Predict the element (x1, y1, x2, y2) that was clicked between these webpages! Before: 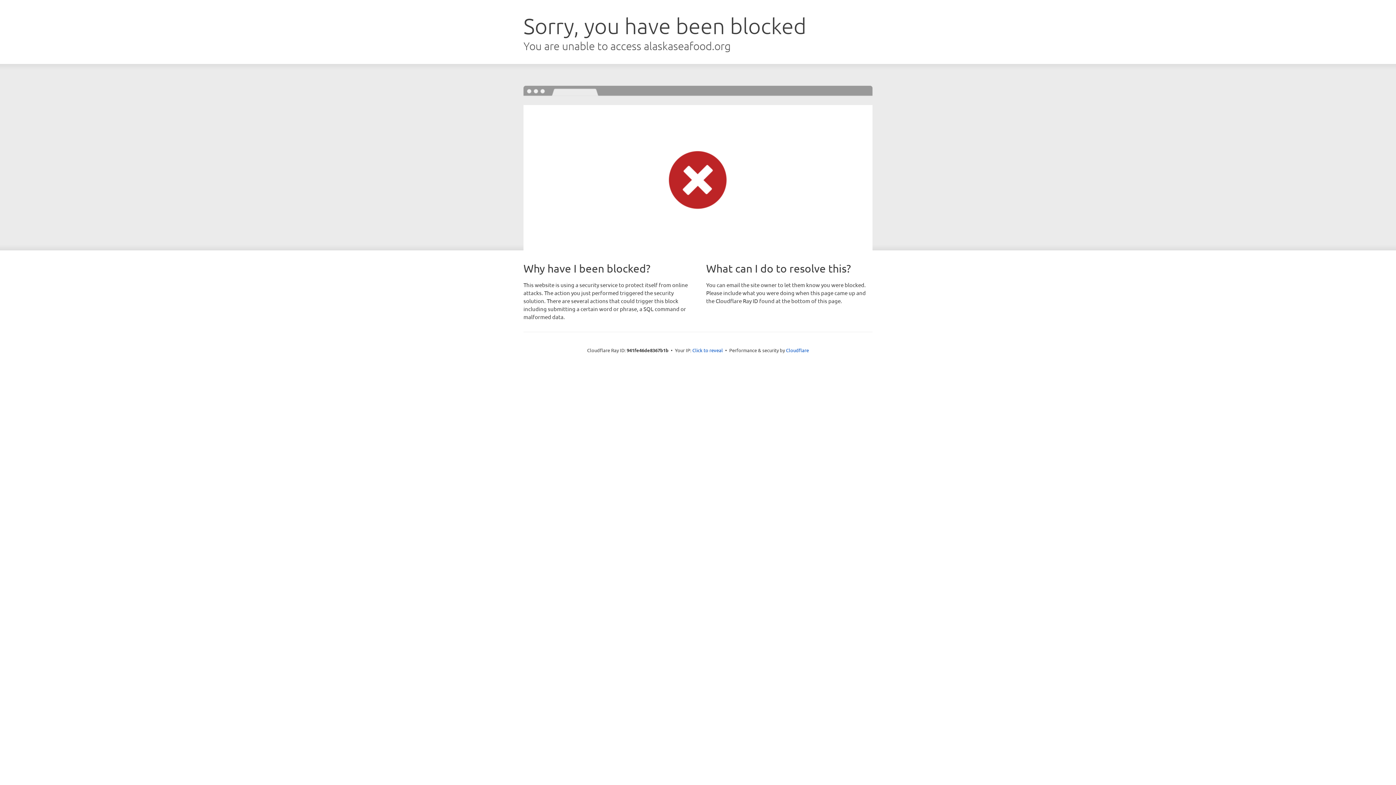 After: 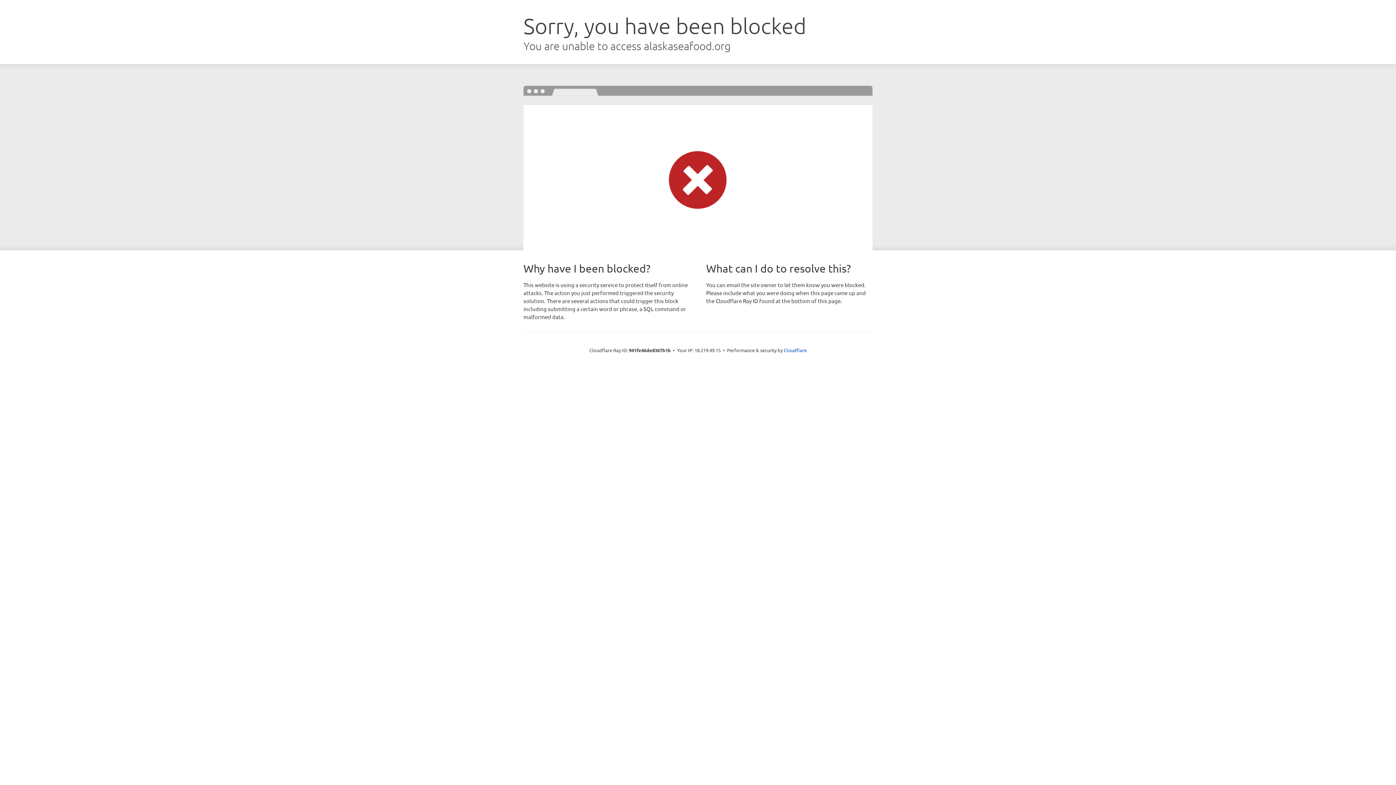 Action: label: Click to reveal bbox: (692, 346, 723, 353)